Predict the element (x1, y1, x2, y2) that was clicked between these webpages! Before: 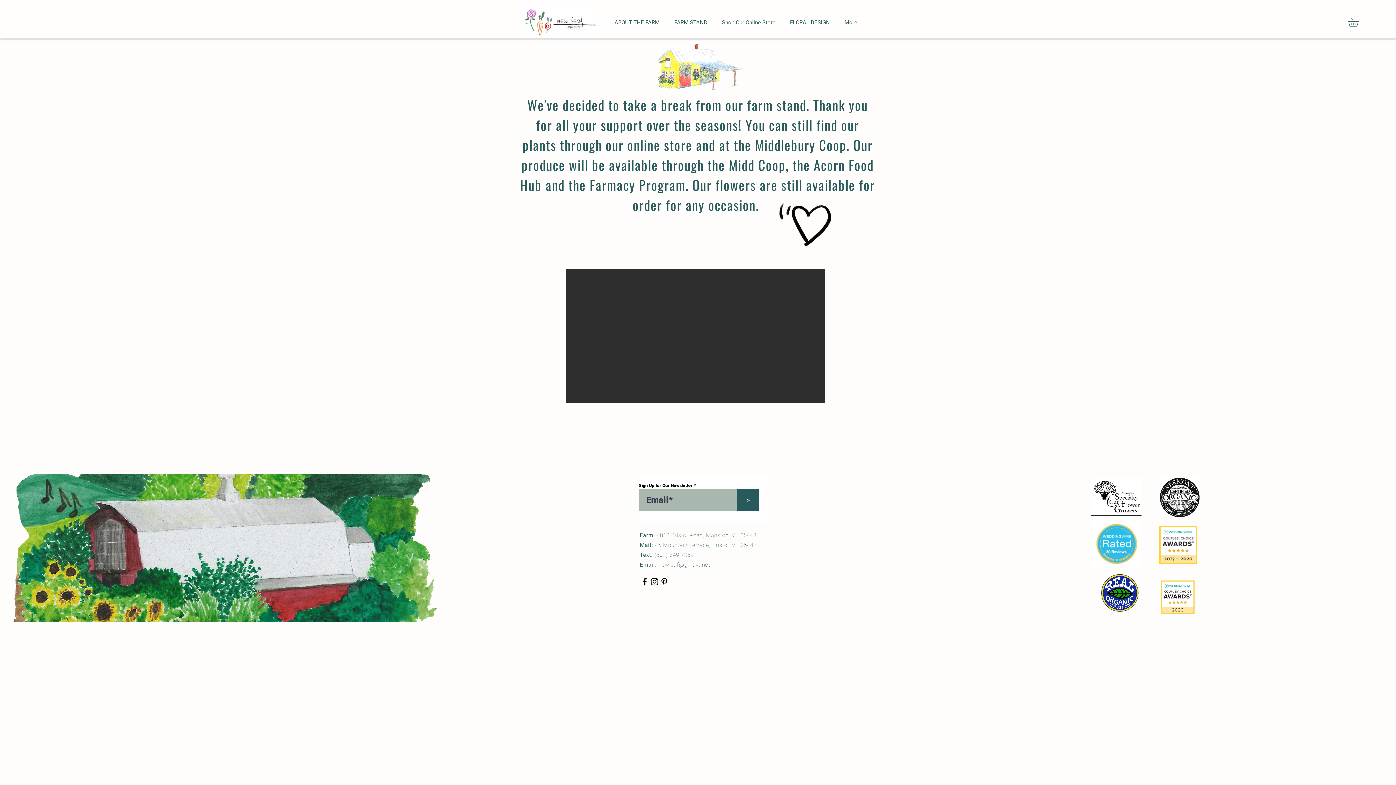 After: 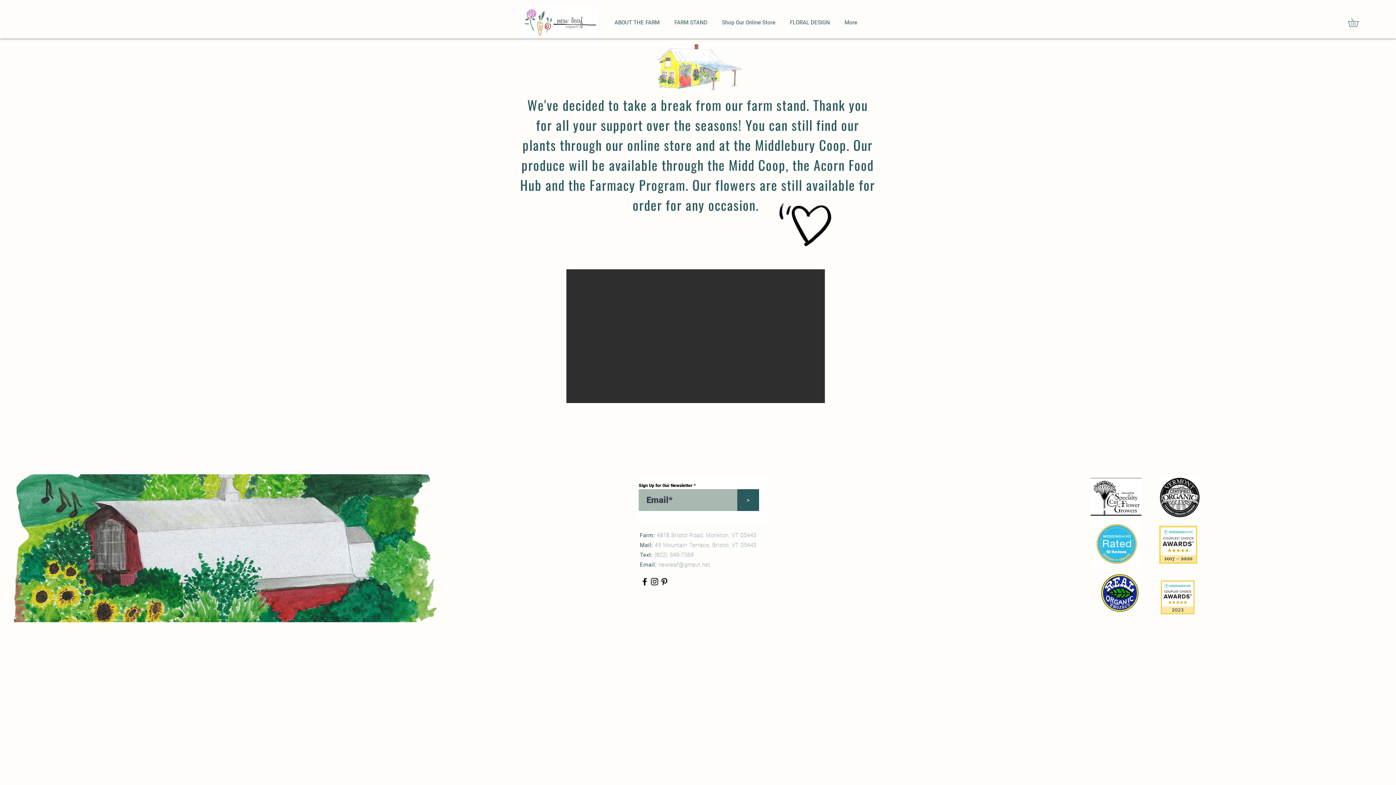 Action: bbox: (640, 577, 649, 586) label: Black Facebook Icon